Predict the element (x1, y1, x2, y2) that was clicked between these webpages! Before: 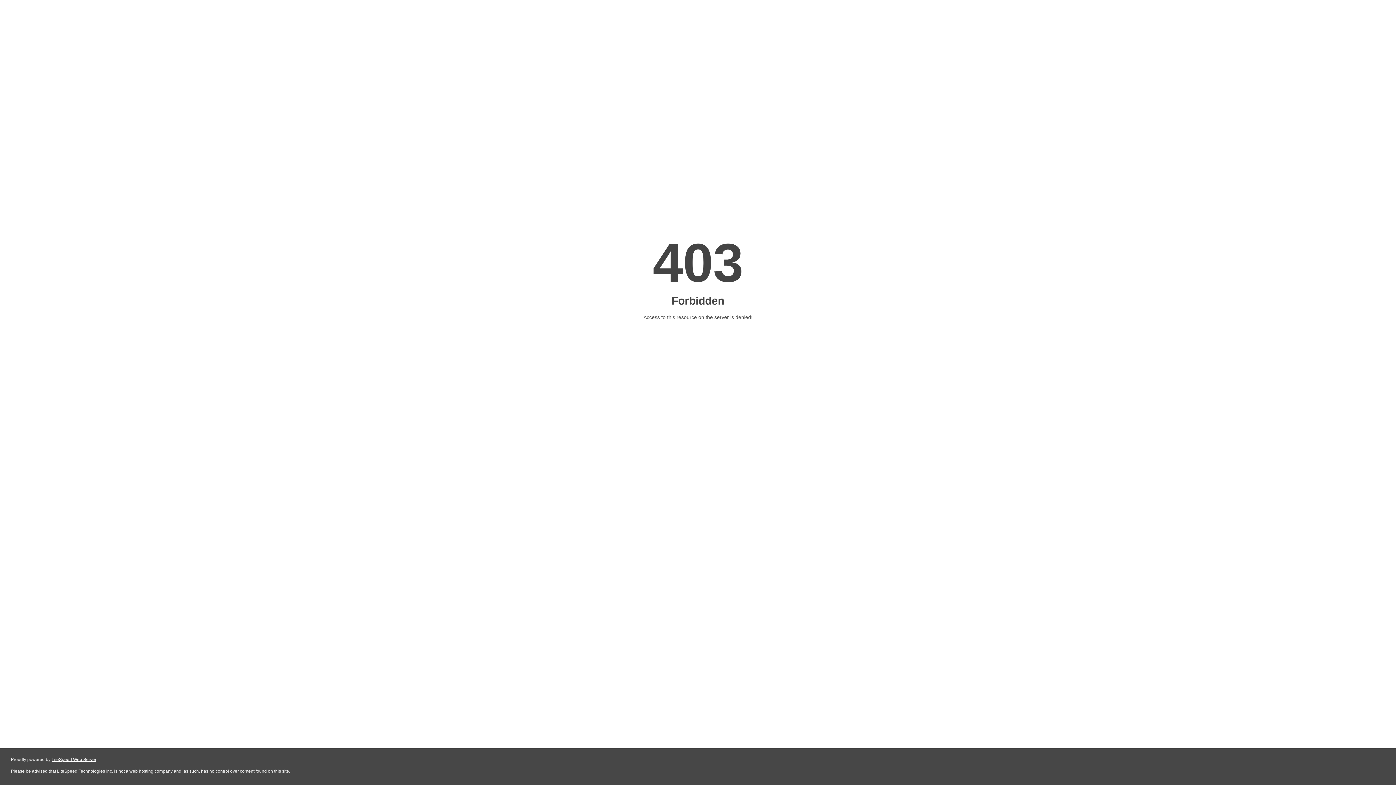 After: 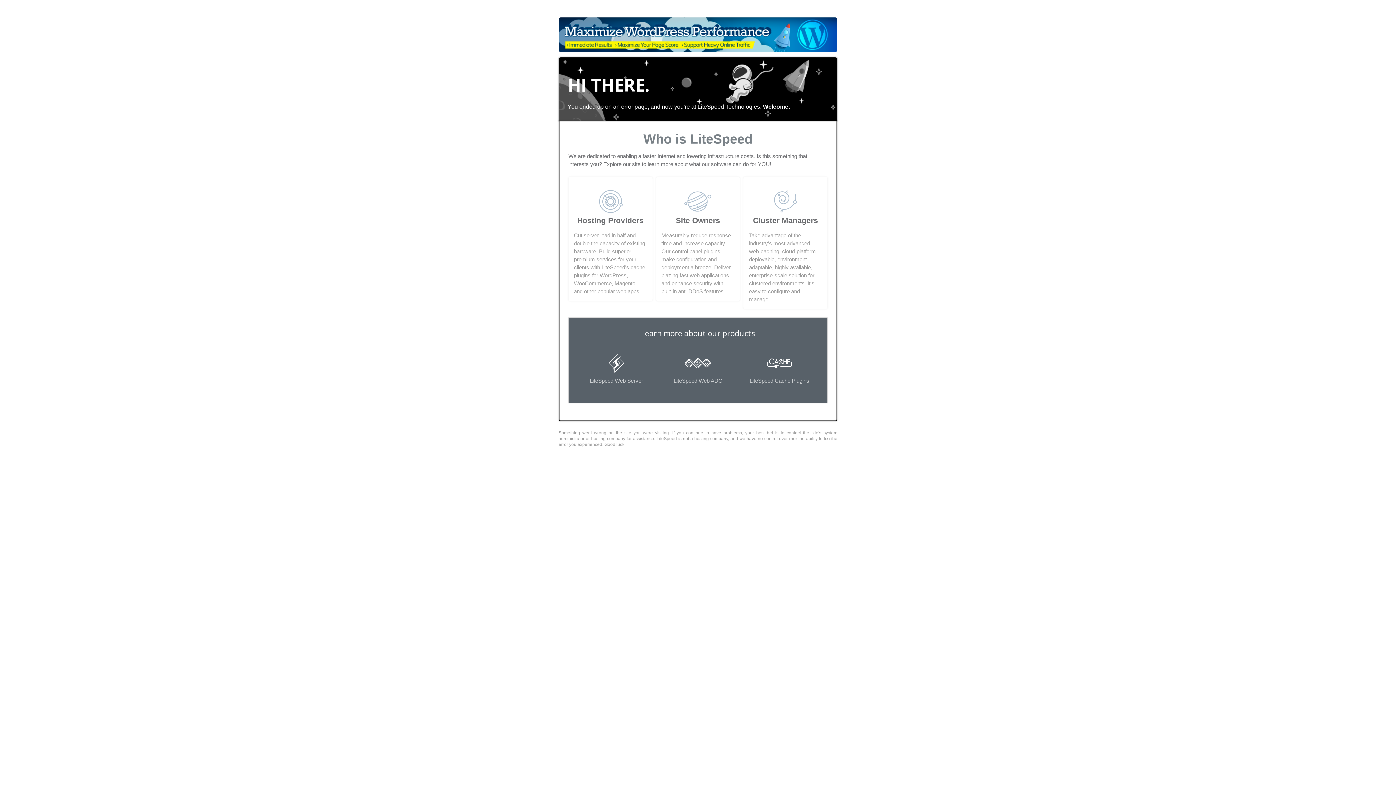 Action: bbox: (51, 757, 96, 762) label: LiteSpeed Web Server